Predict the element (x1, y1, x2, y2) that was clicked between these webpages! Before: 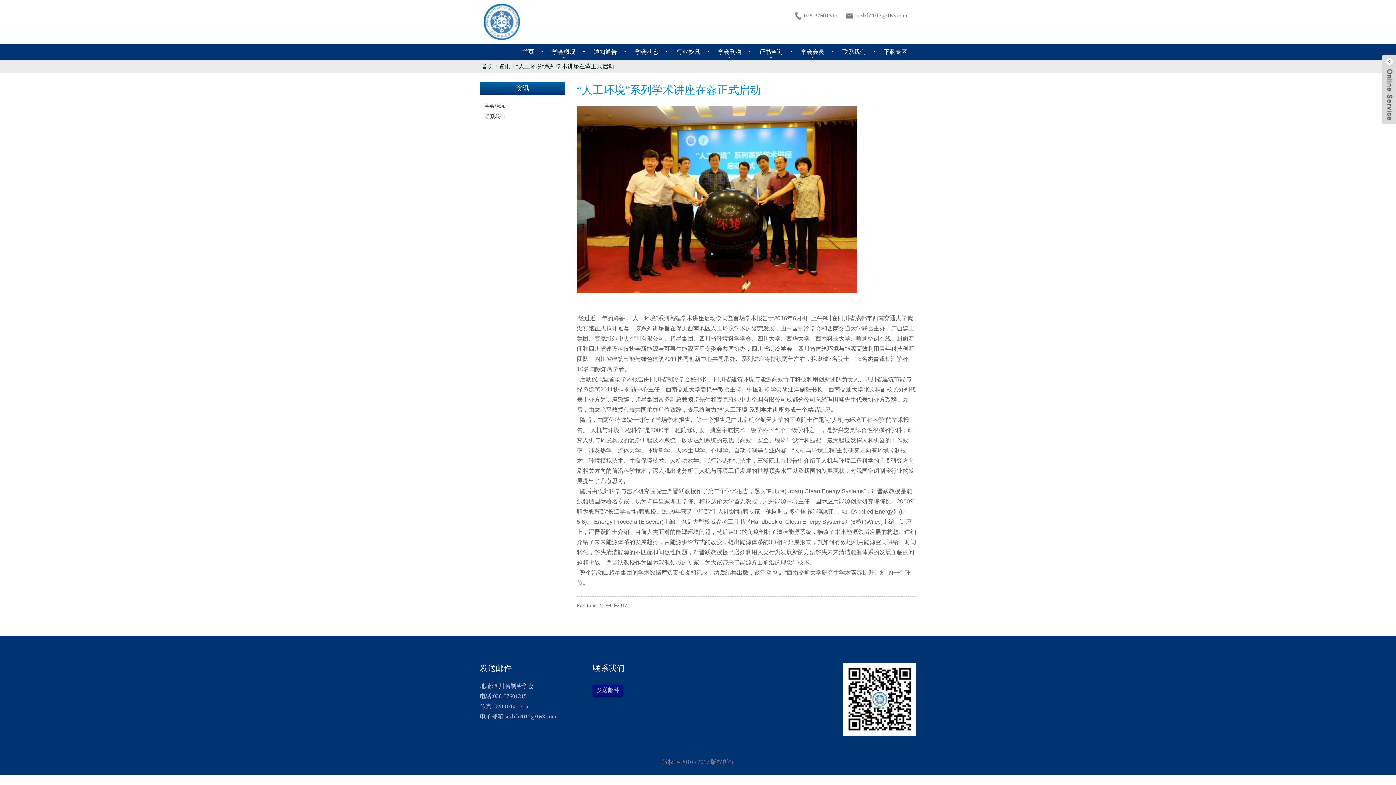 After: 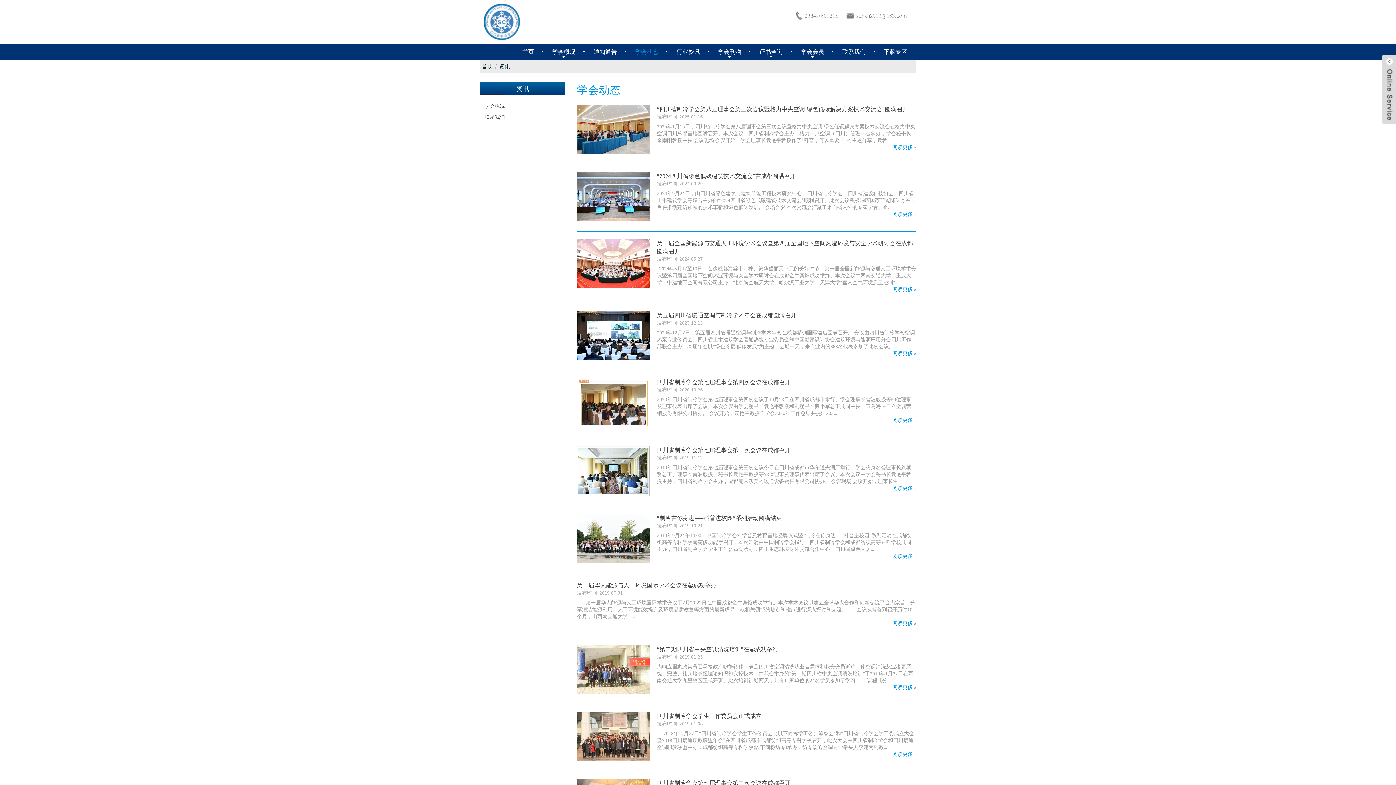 Action: bbox: (626, 43, 667, 60) label: 学会动态